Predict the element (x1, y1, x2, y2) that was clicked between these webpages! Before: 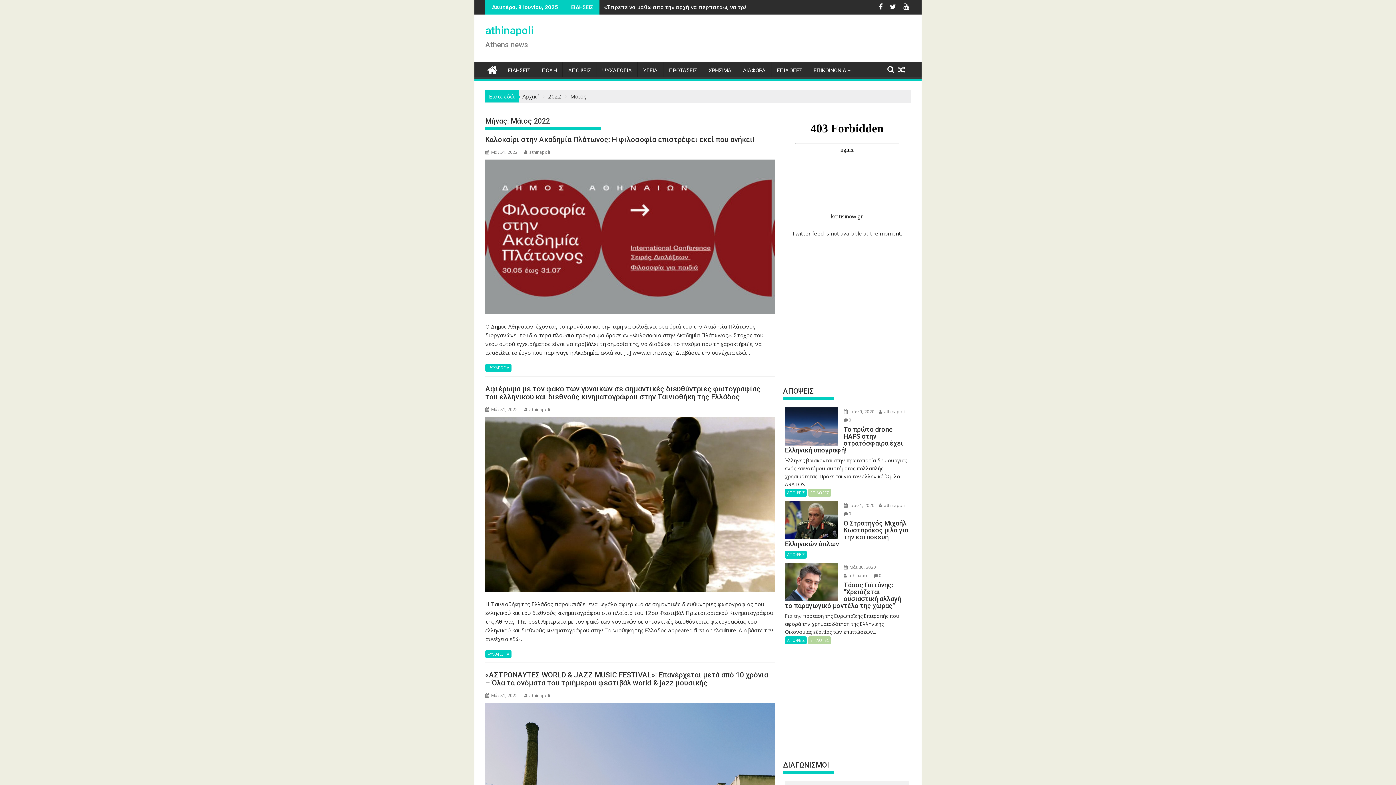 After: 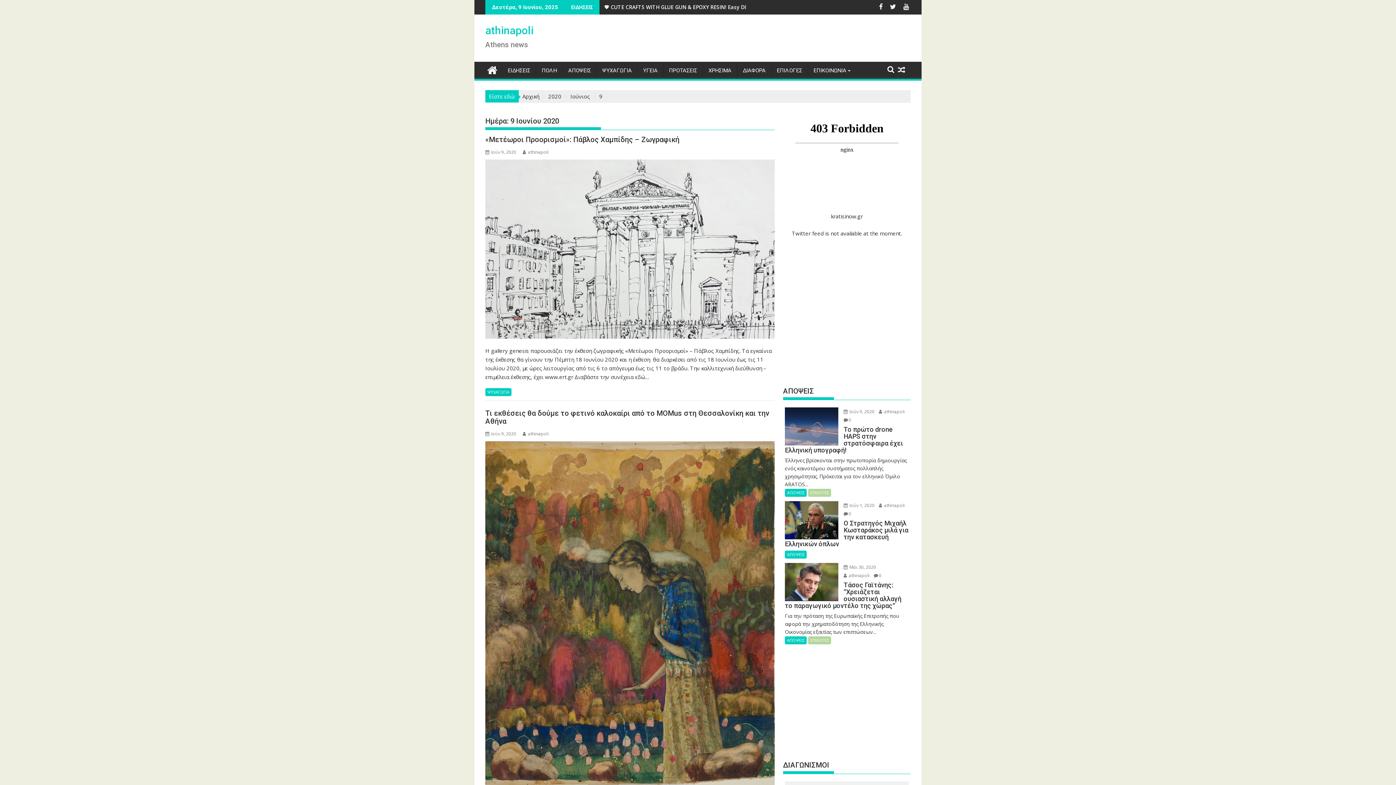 Action: label:  Ιούν 9, 2020 bbox: (843, 408, 874, 414)